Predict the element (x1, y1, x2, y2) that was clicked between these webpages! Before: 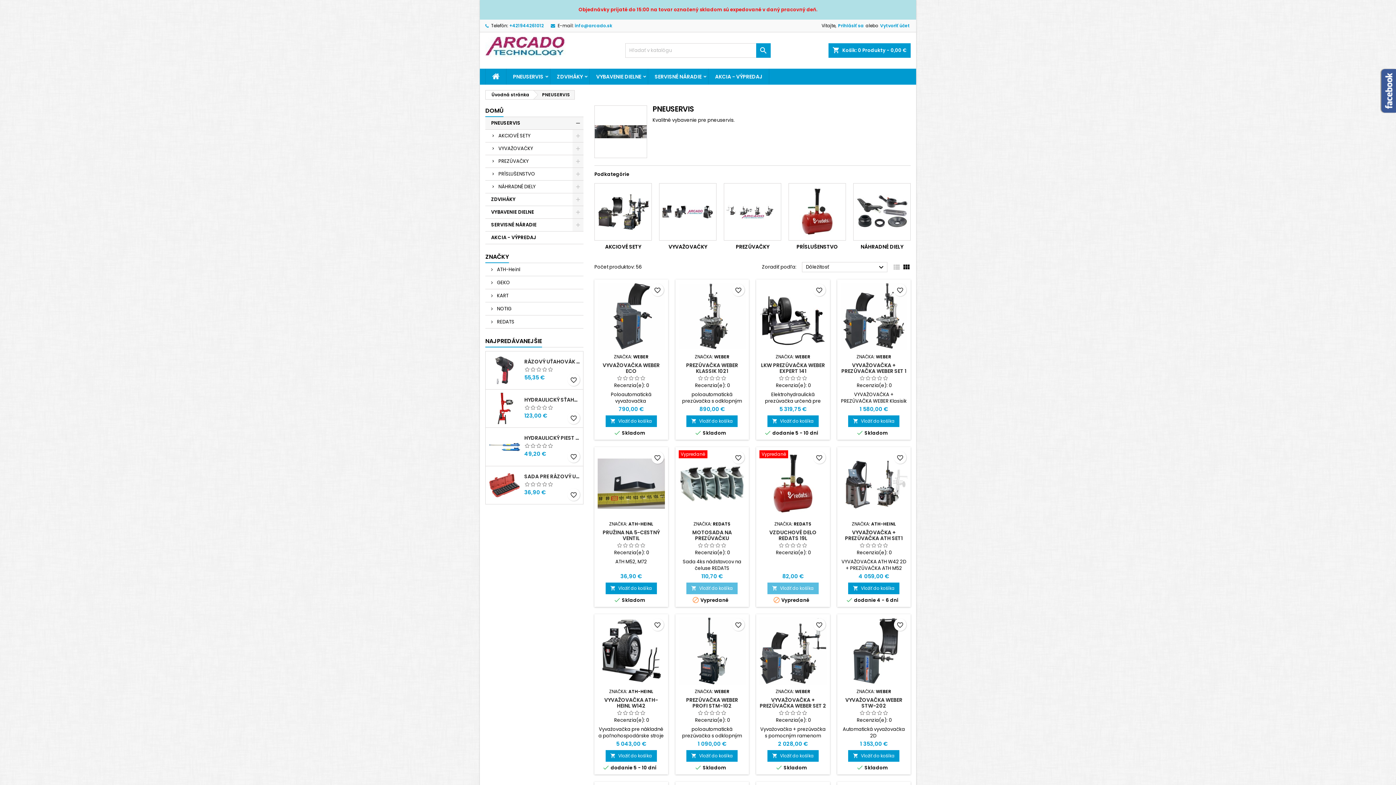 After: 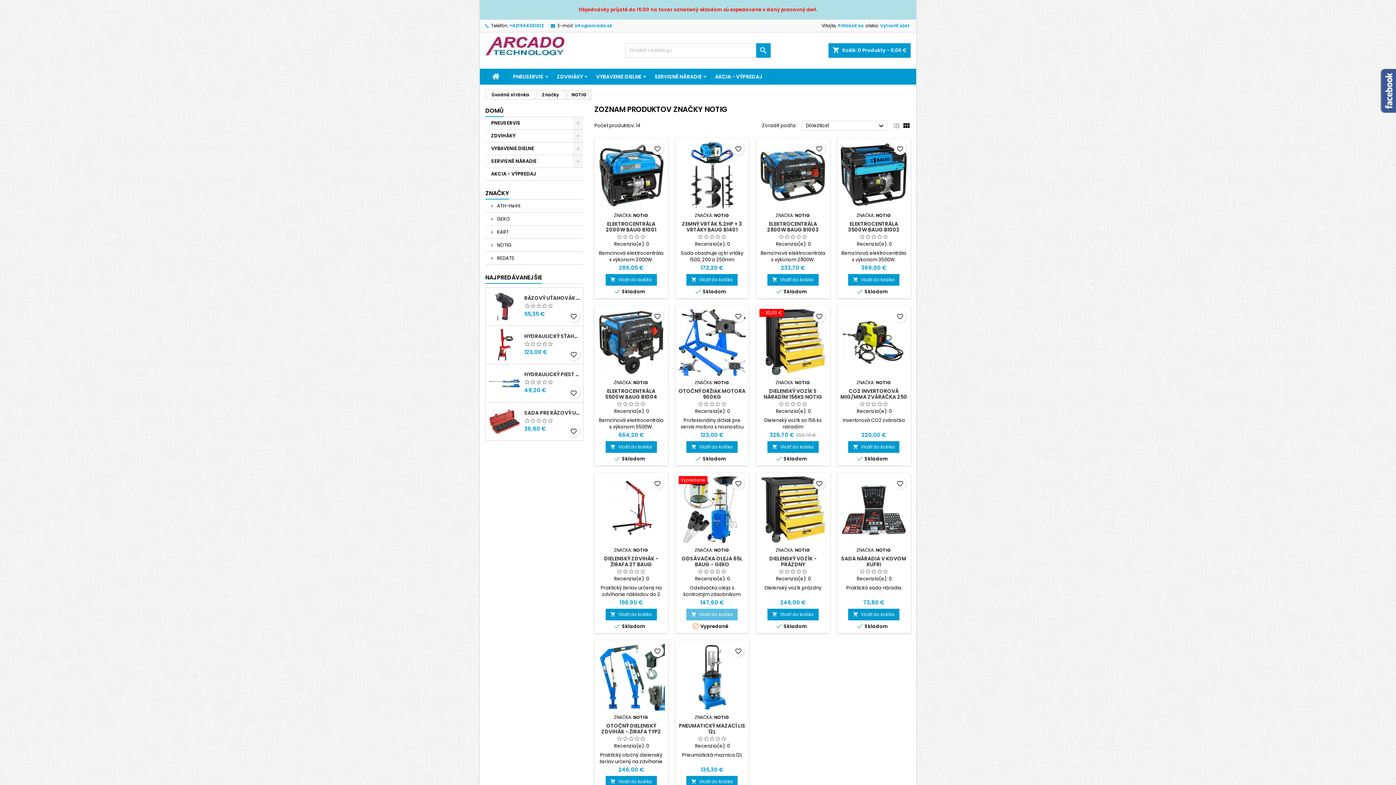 Action: label:  NOTIG bbox: (485, 302, 583, 315)